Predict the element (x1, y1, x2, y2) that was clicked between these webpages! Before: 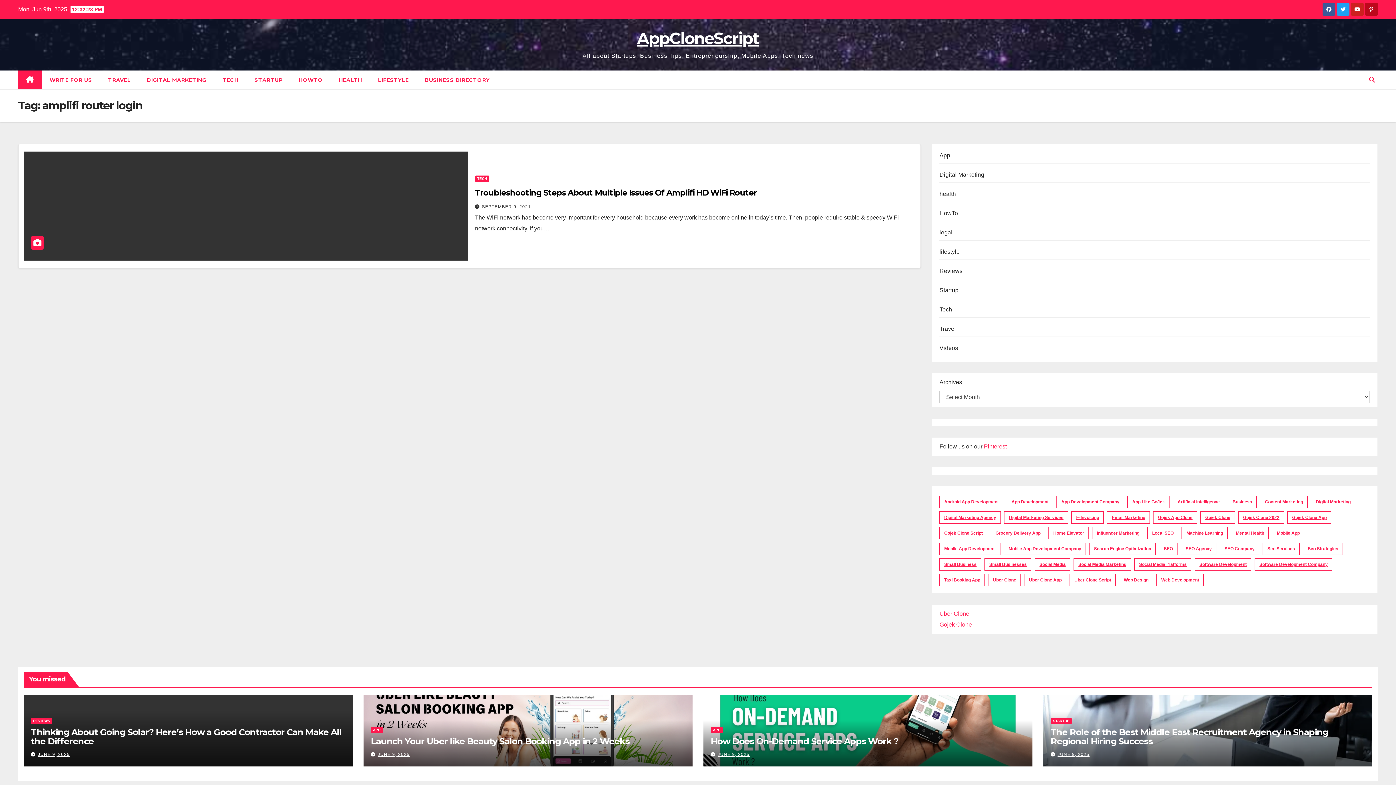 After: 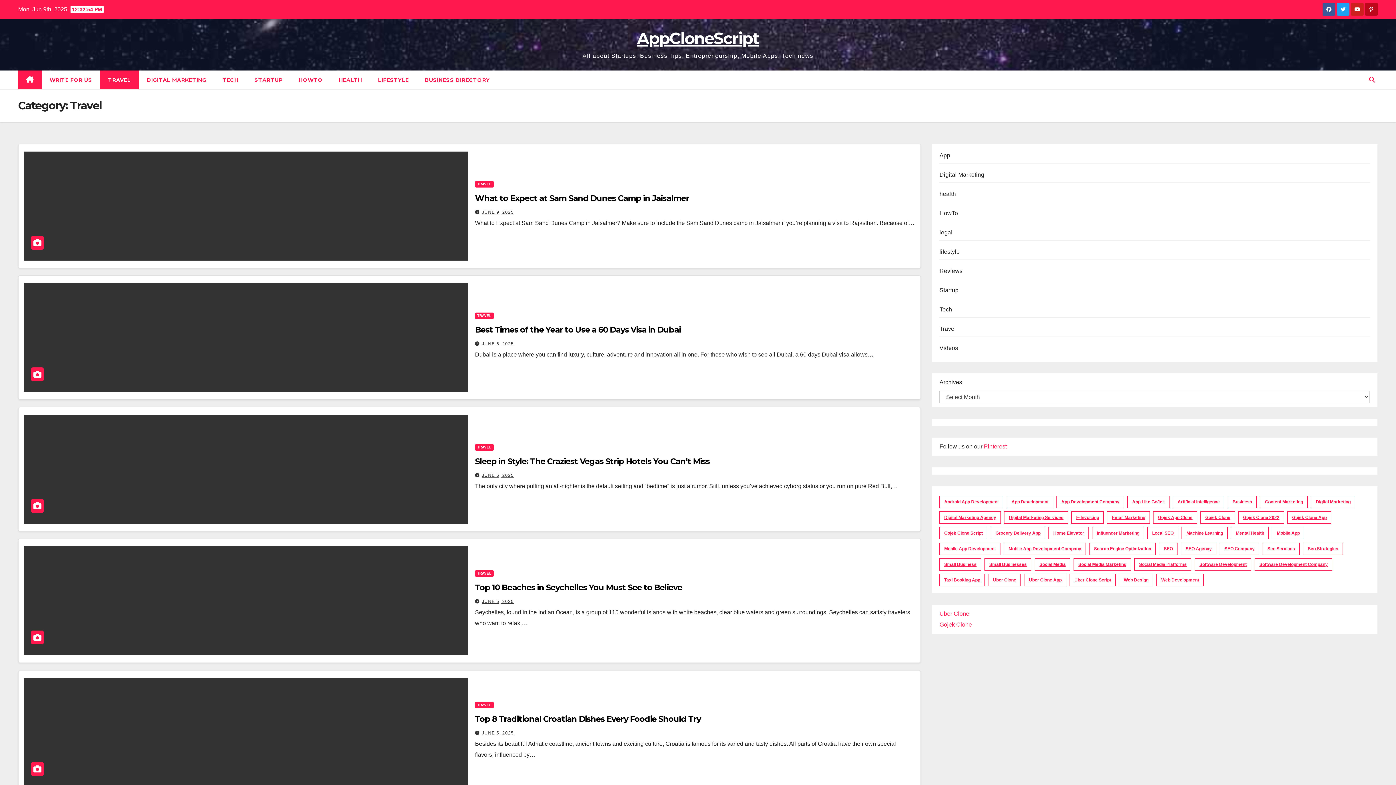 Action: bbox: (939, 325, 956, 332) label: Travel